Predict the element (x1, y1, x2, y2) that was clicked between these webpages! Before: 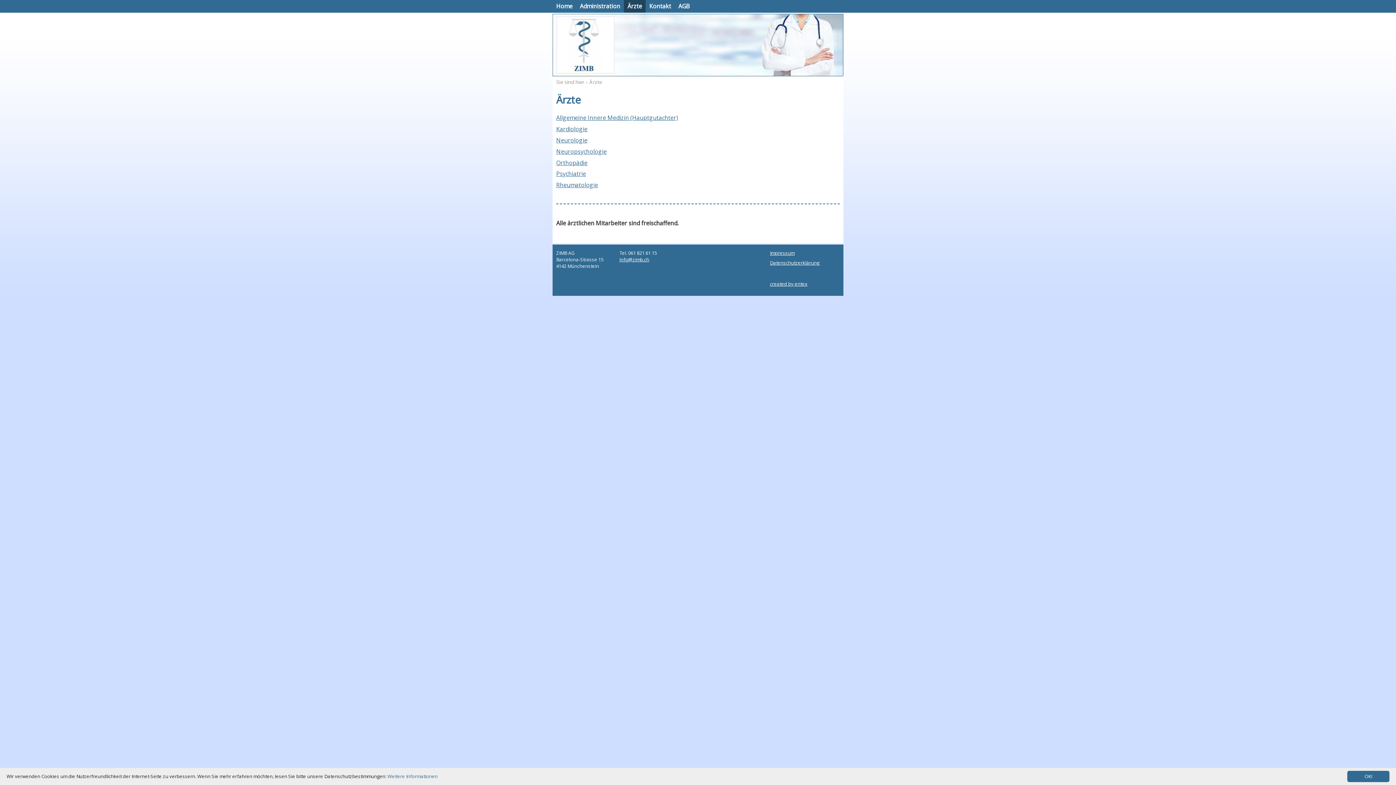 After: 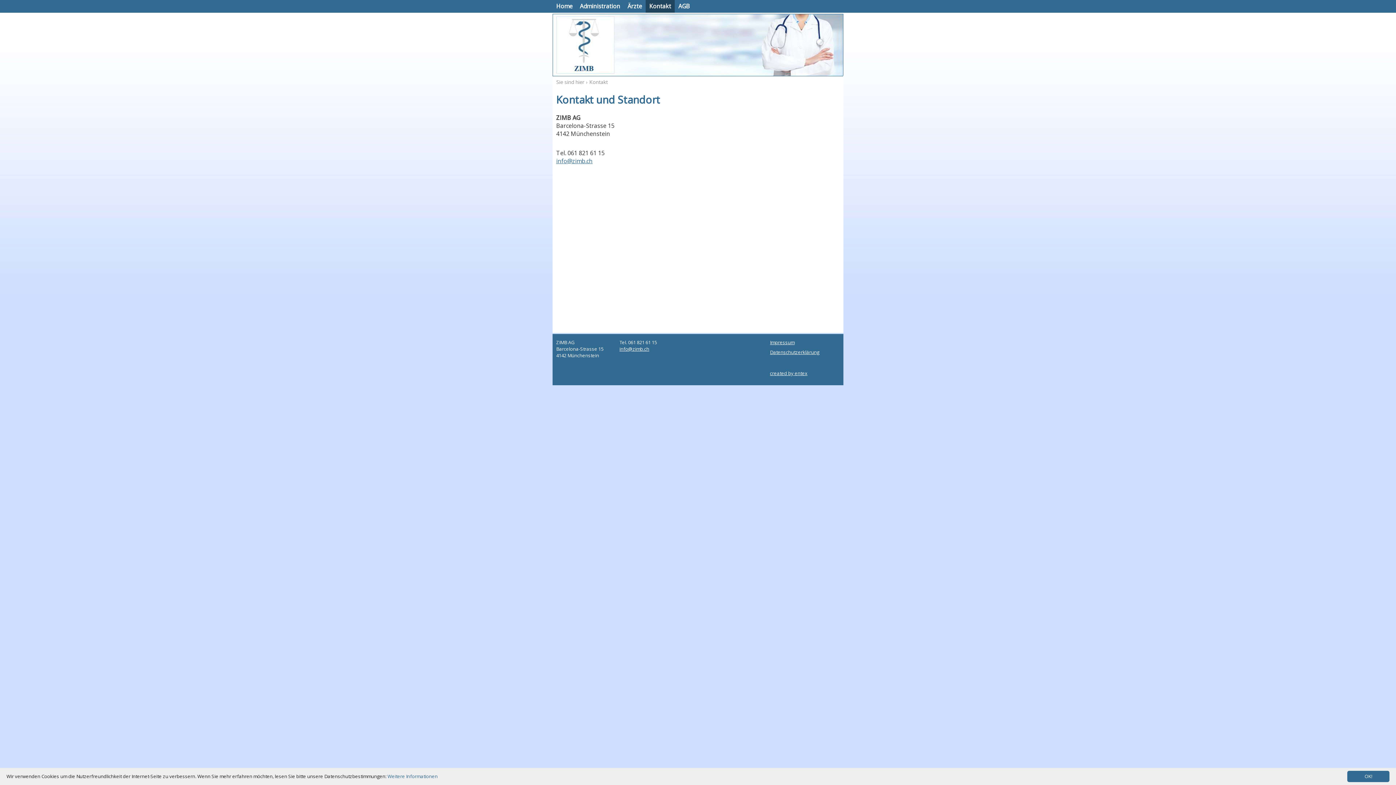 Action: bbox: (645, 0, 674, 12) label: Kontakt